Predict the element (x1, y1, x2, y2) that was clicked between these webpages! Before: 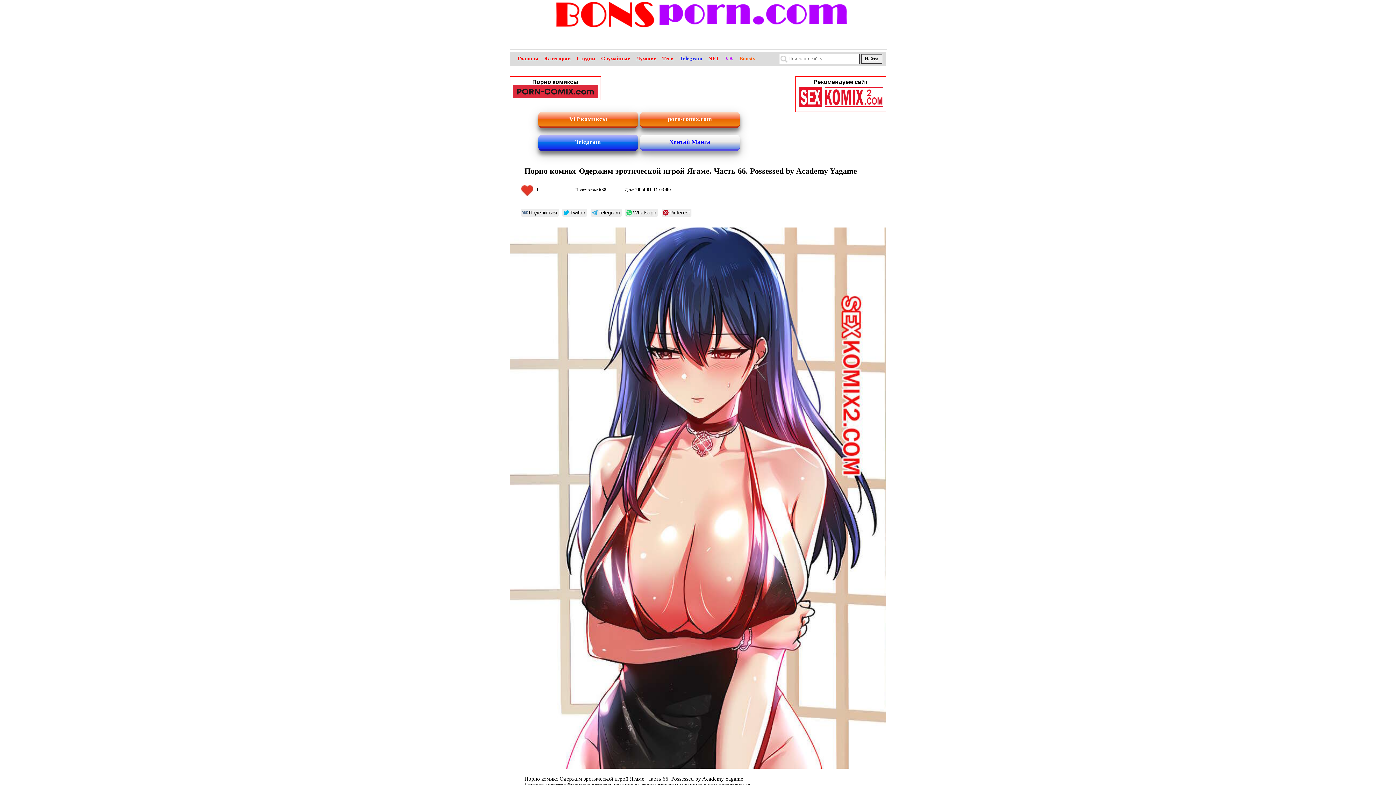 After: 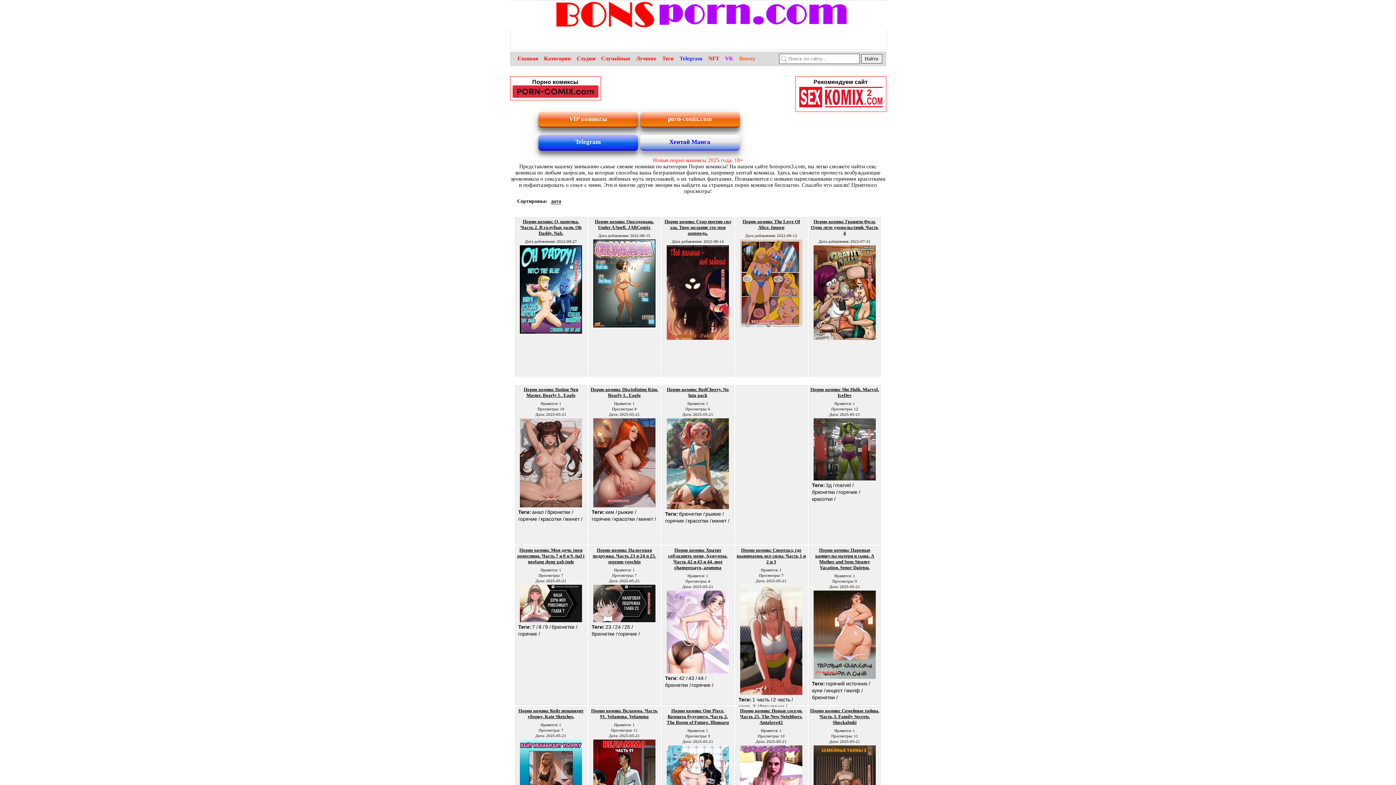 Action: bbox: (510, 0, 886, 49)